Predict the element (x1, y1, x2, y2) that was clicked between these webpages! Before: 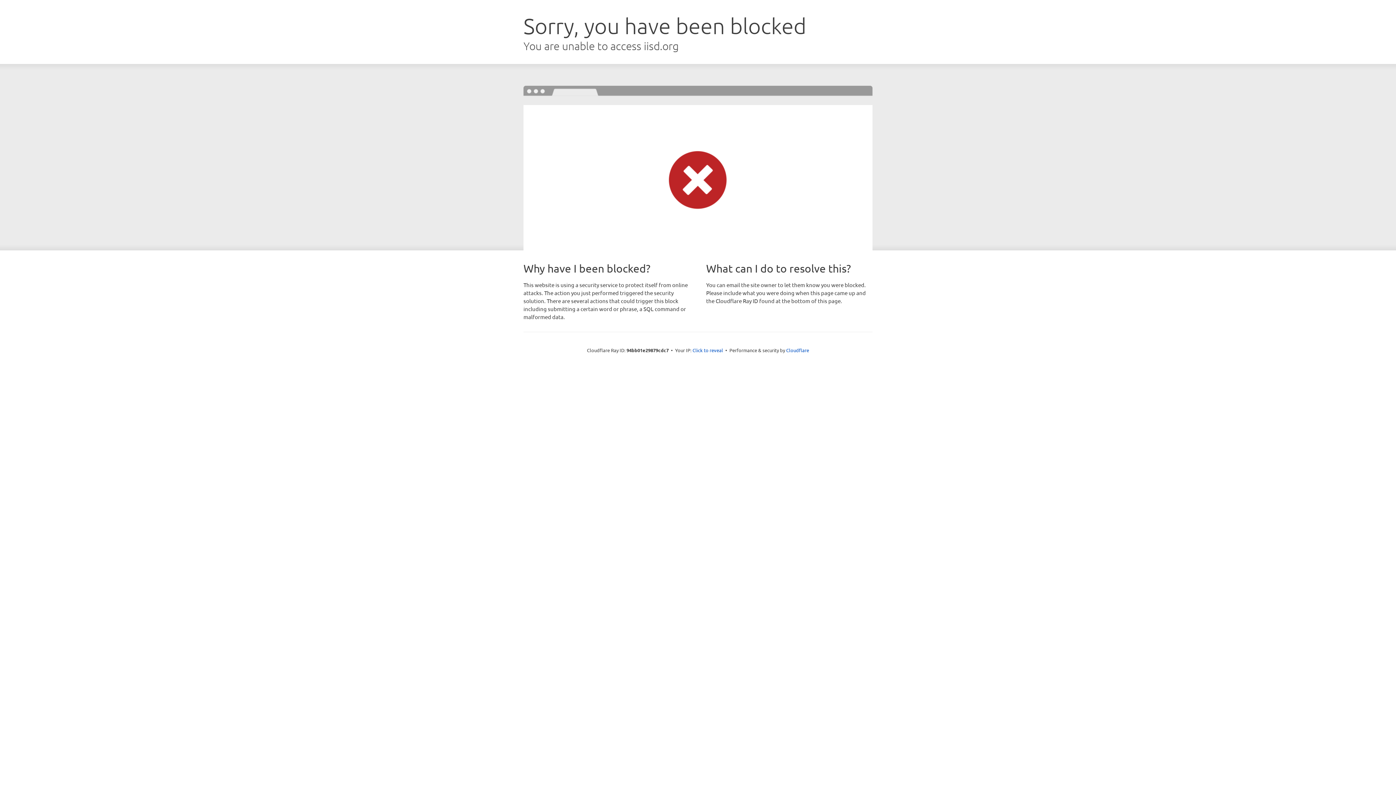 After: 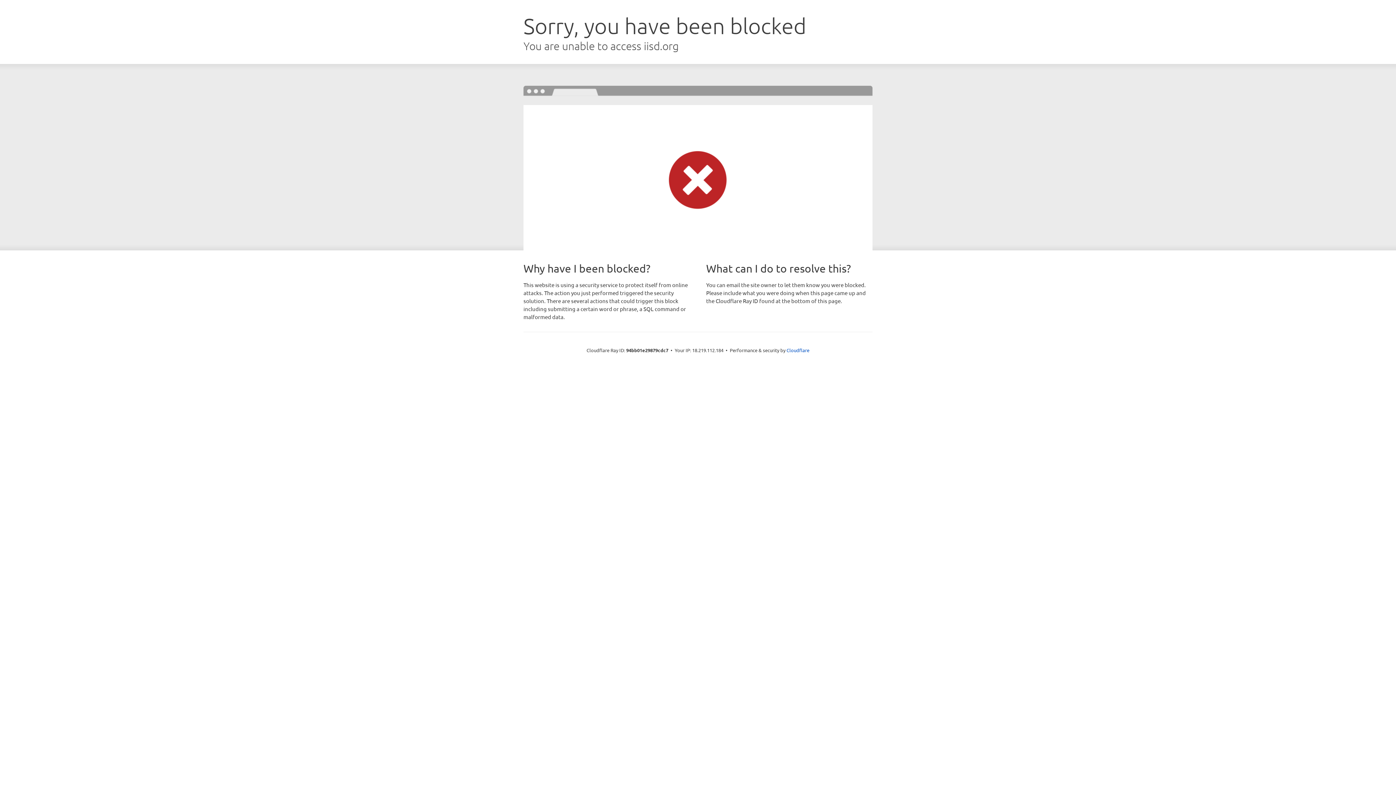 Action: label: Click to reveal bbox: (692, 346, 723, 353)